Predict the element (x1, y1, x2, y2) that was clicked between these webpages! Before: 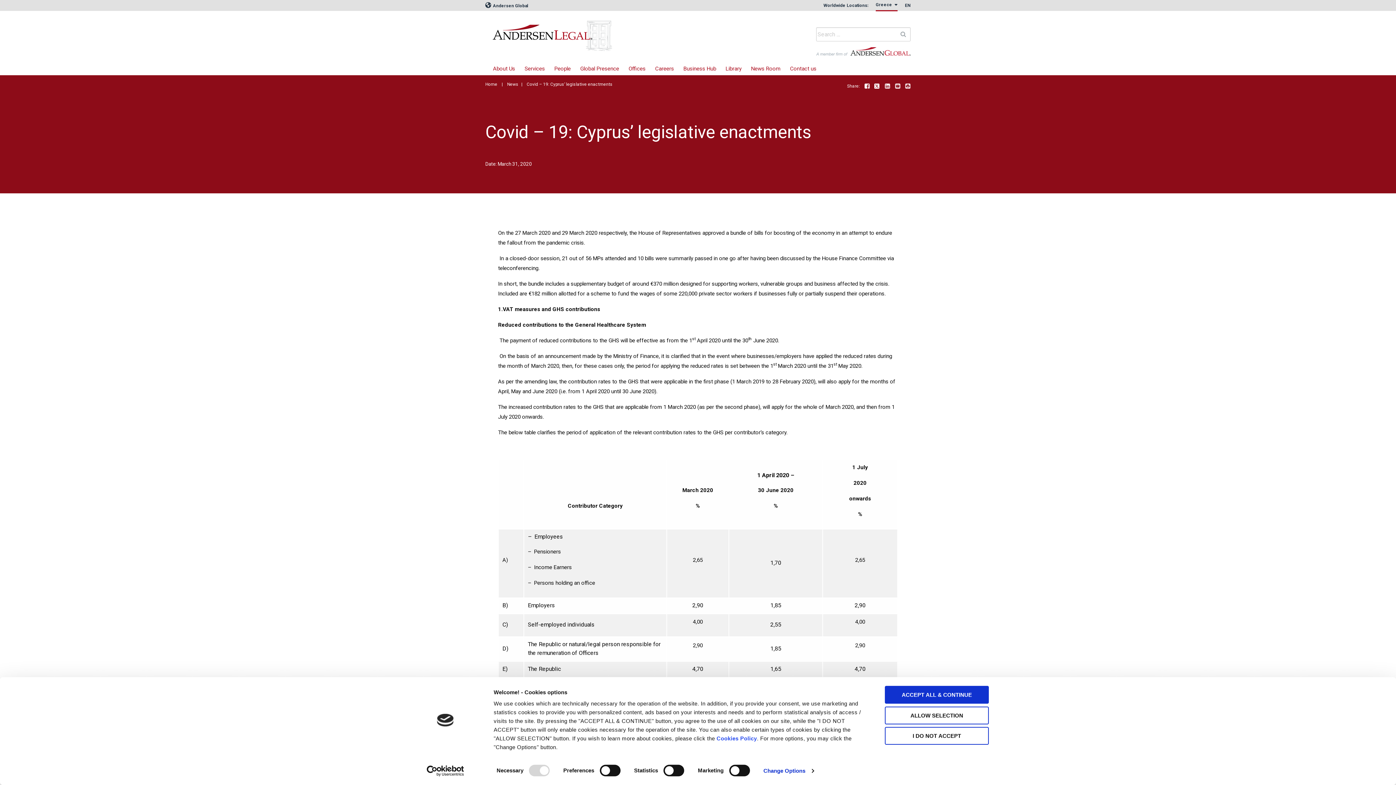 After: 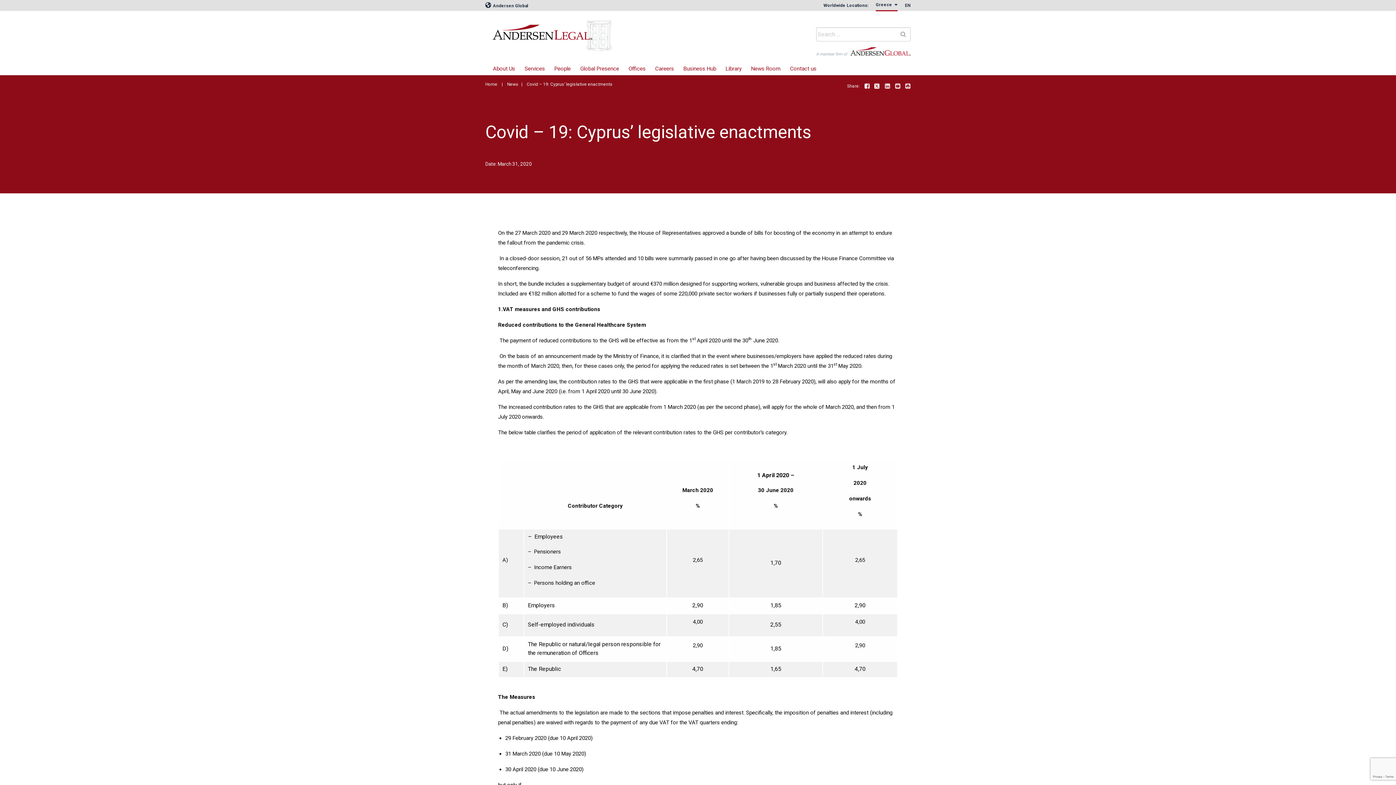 Action: bbox: (885, 727, 989, 745) label: I DO NOT ACCEPT